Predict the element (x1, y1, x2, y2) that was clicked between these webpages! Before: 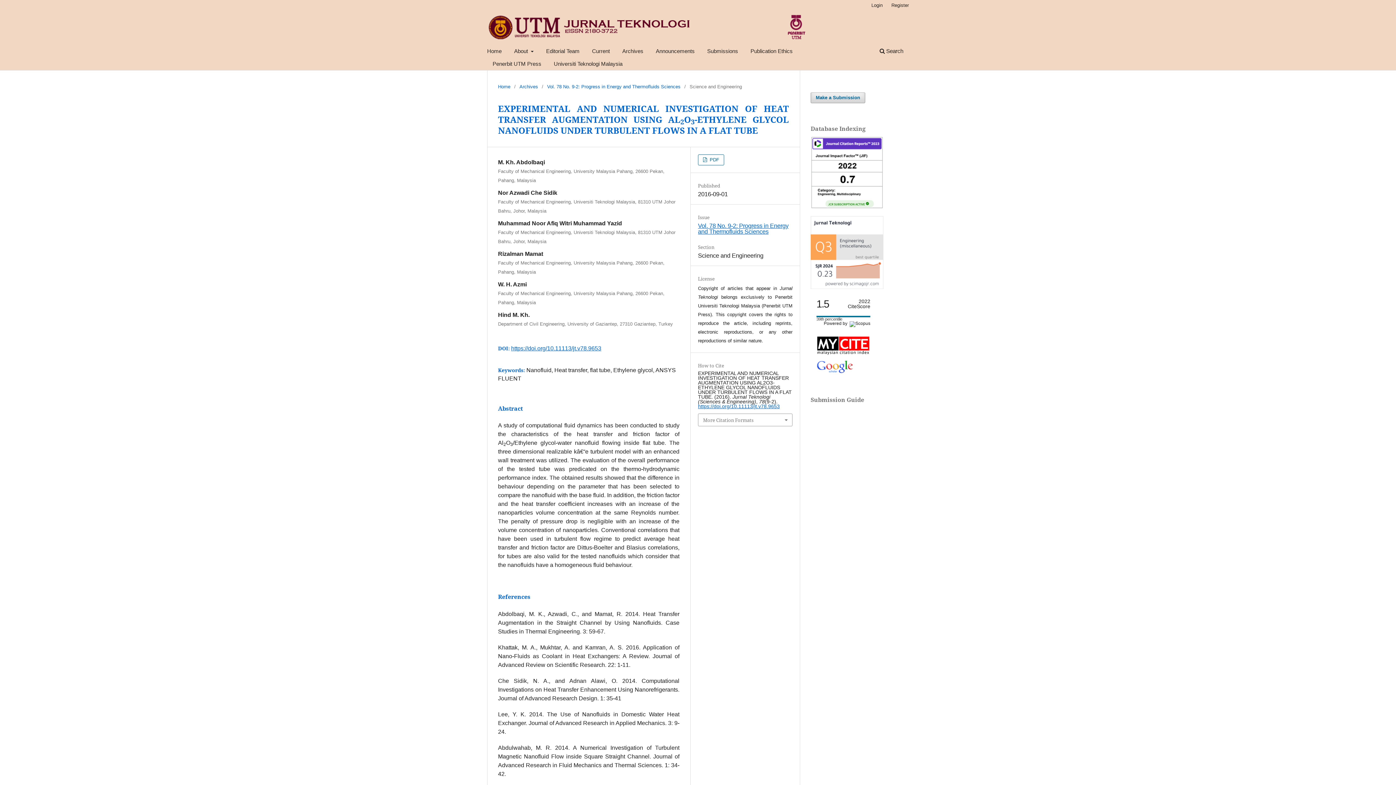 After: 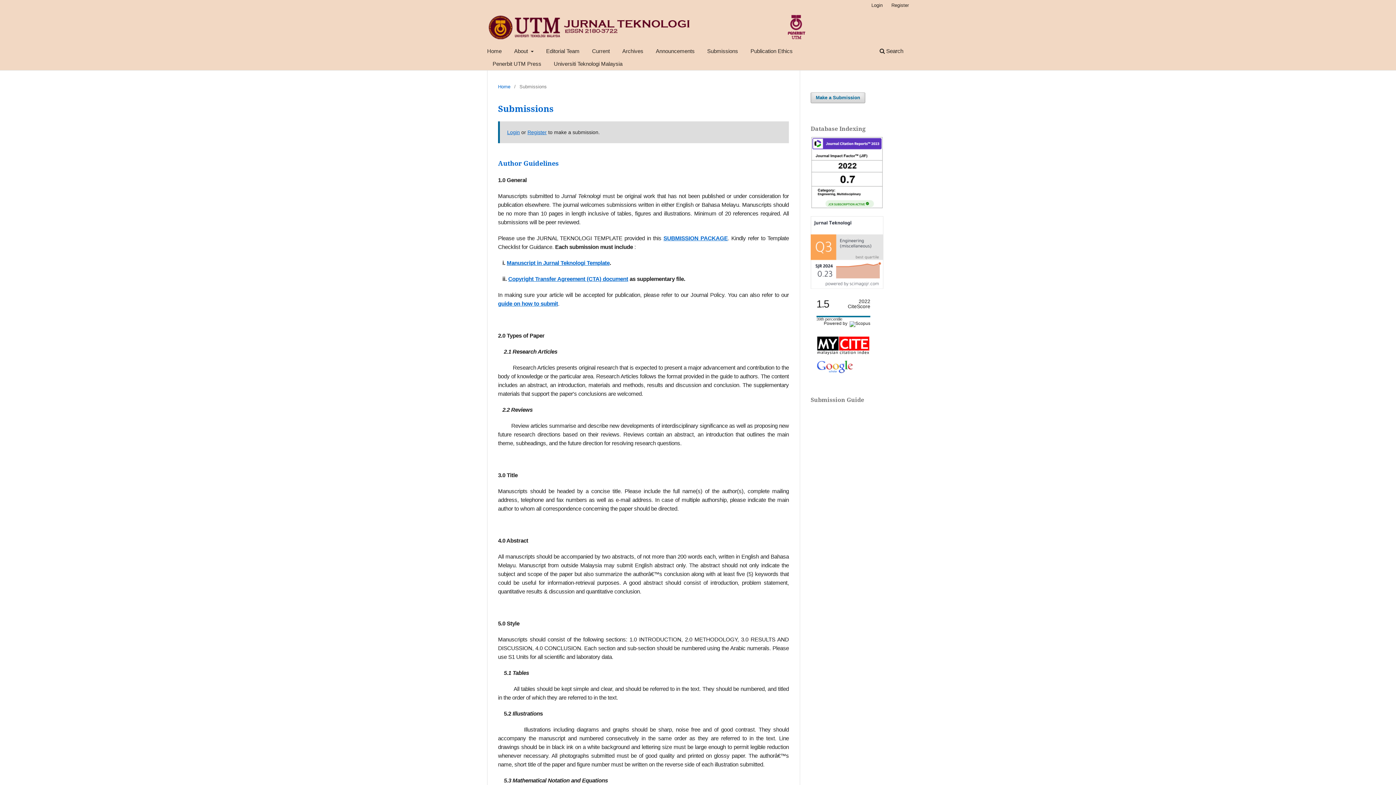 Action: bbox: (810, 92, 865, 103) label: Make a Submission